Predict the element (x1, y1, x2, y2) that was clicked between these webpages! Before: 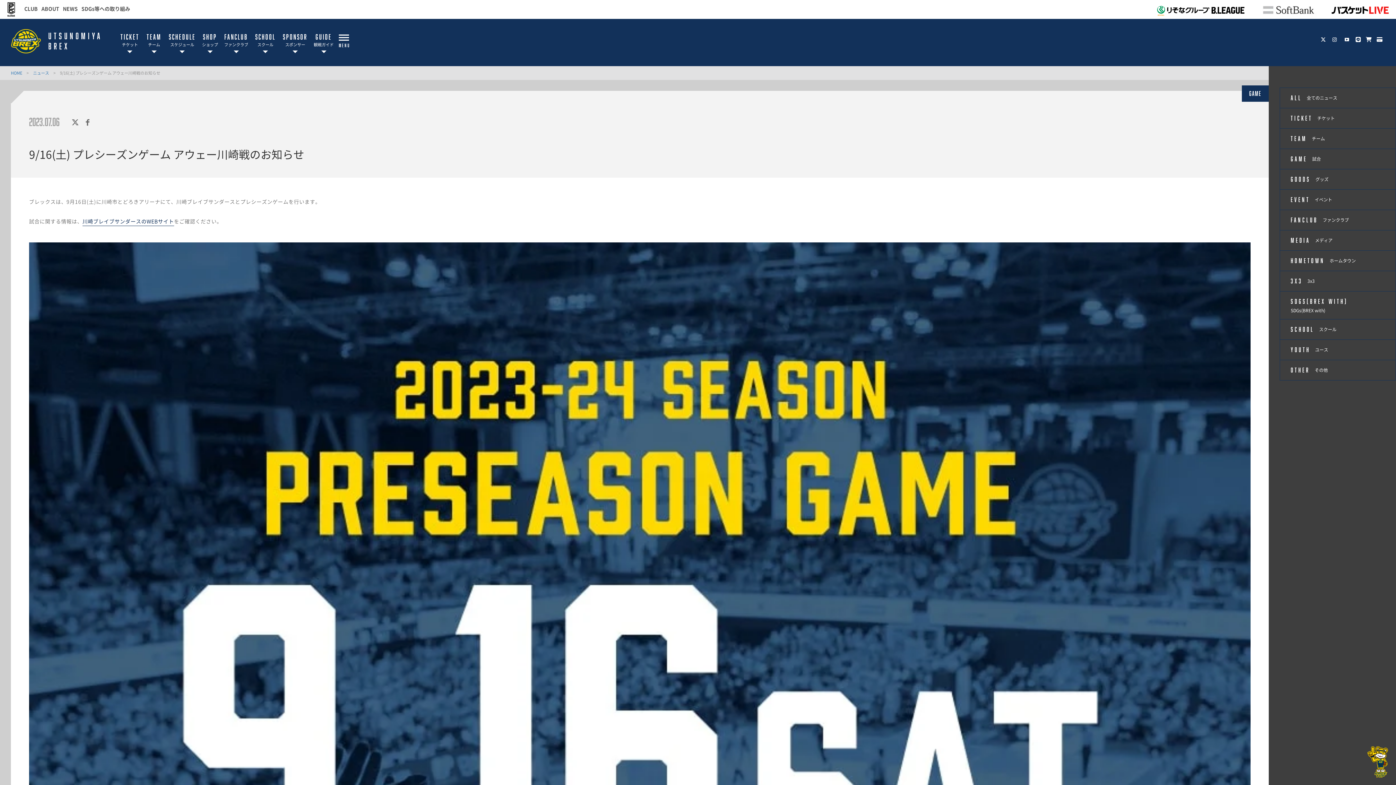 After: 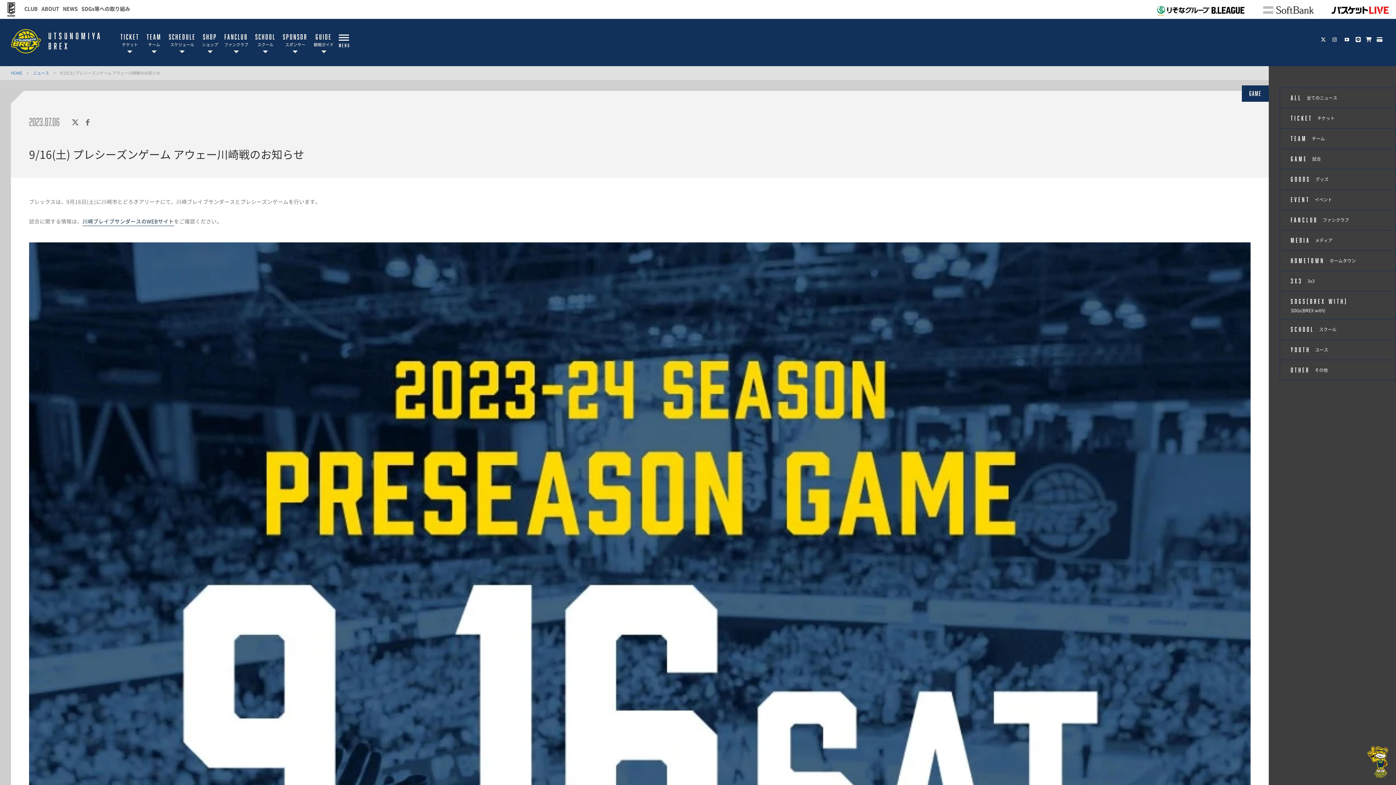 Action: bbox: (1321, 35, 1326, 42)